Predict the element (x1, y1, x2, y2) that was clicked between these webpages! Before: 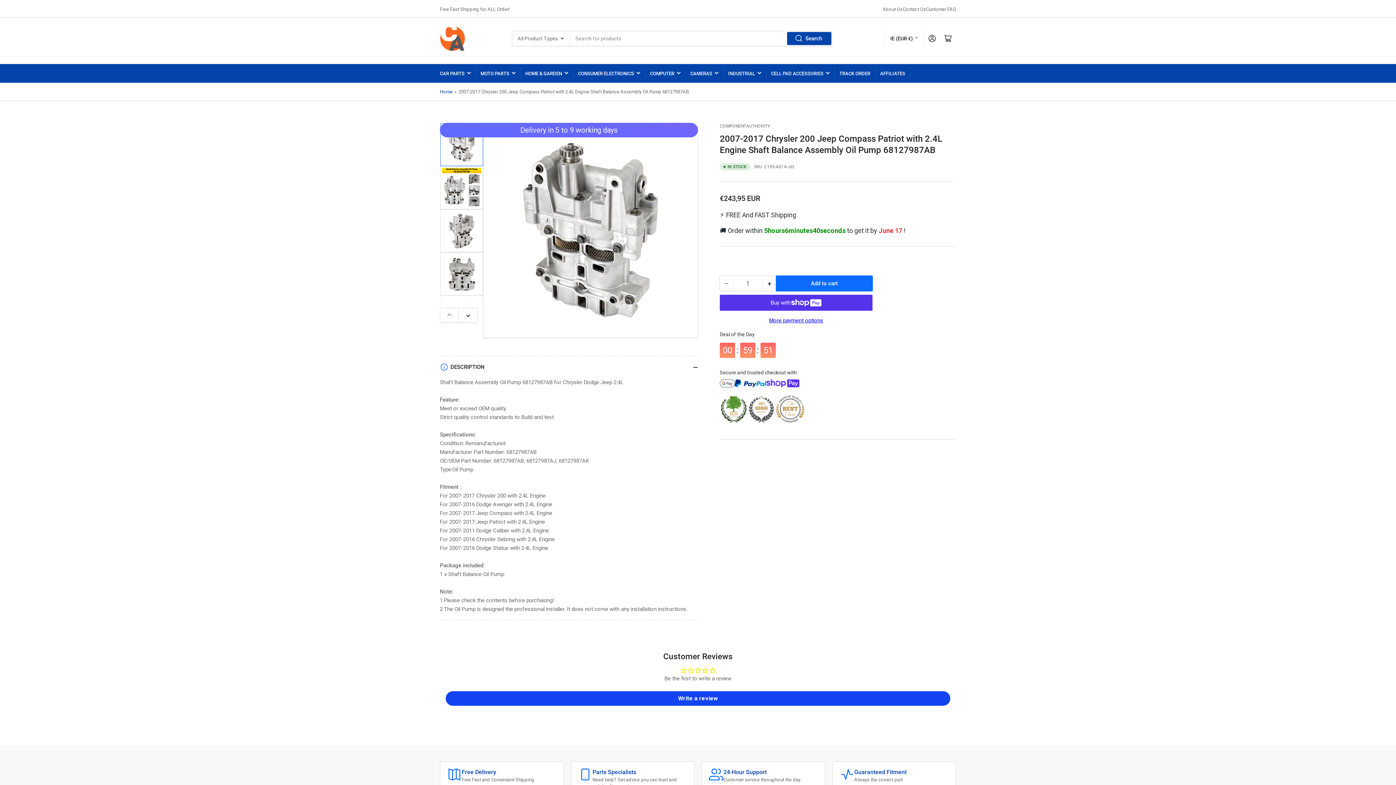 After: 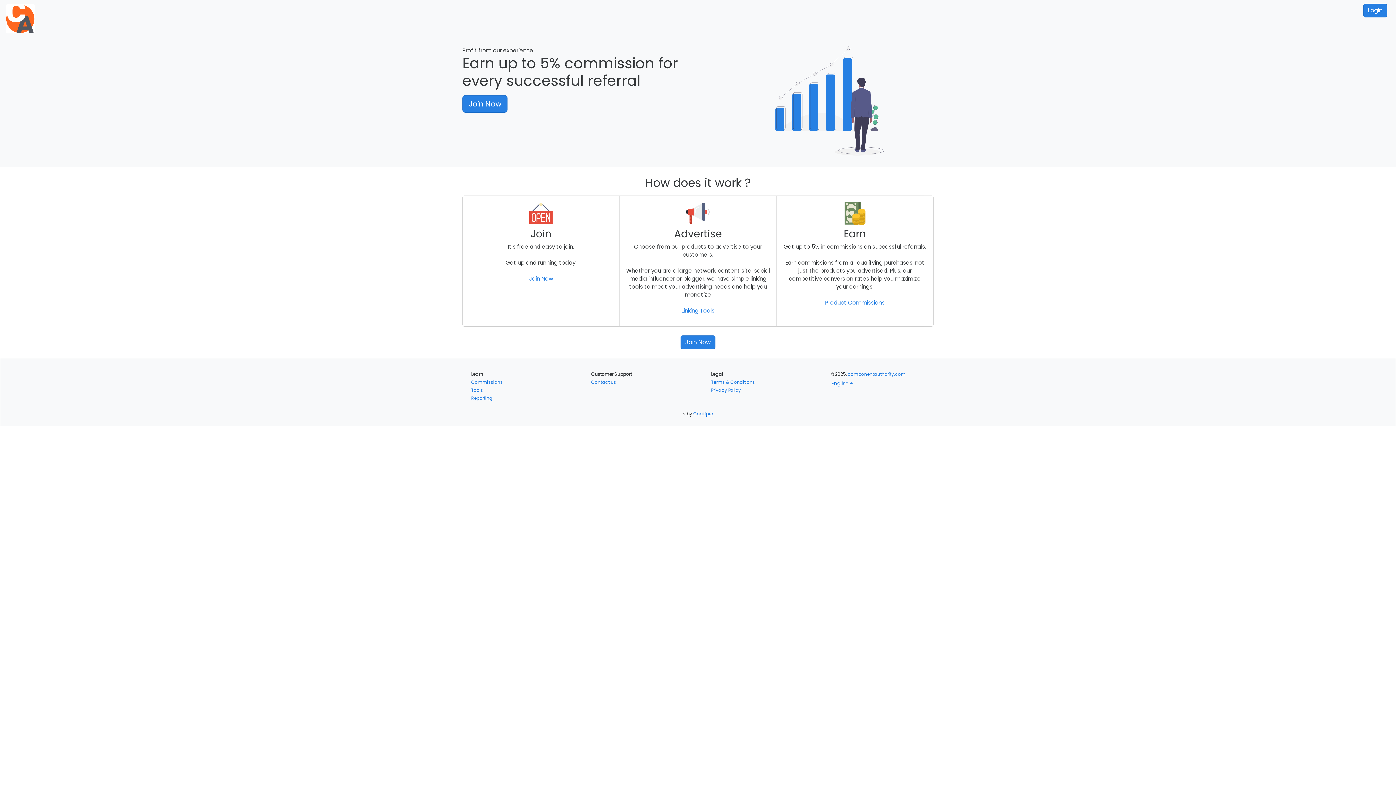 Action: bbox: (880, 64, 905, 82) label: AFFILIATES